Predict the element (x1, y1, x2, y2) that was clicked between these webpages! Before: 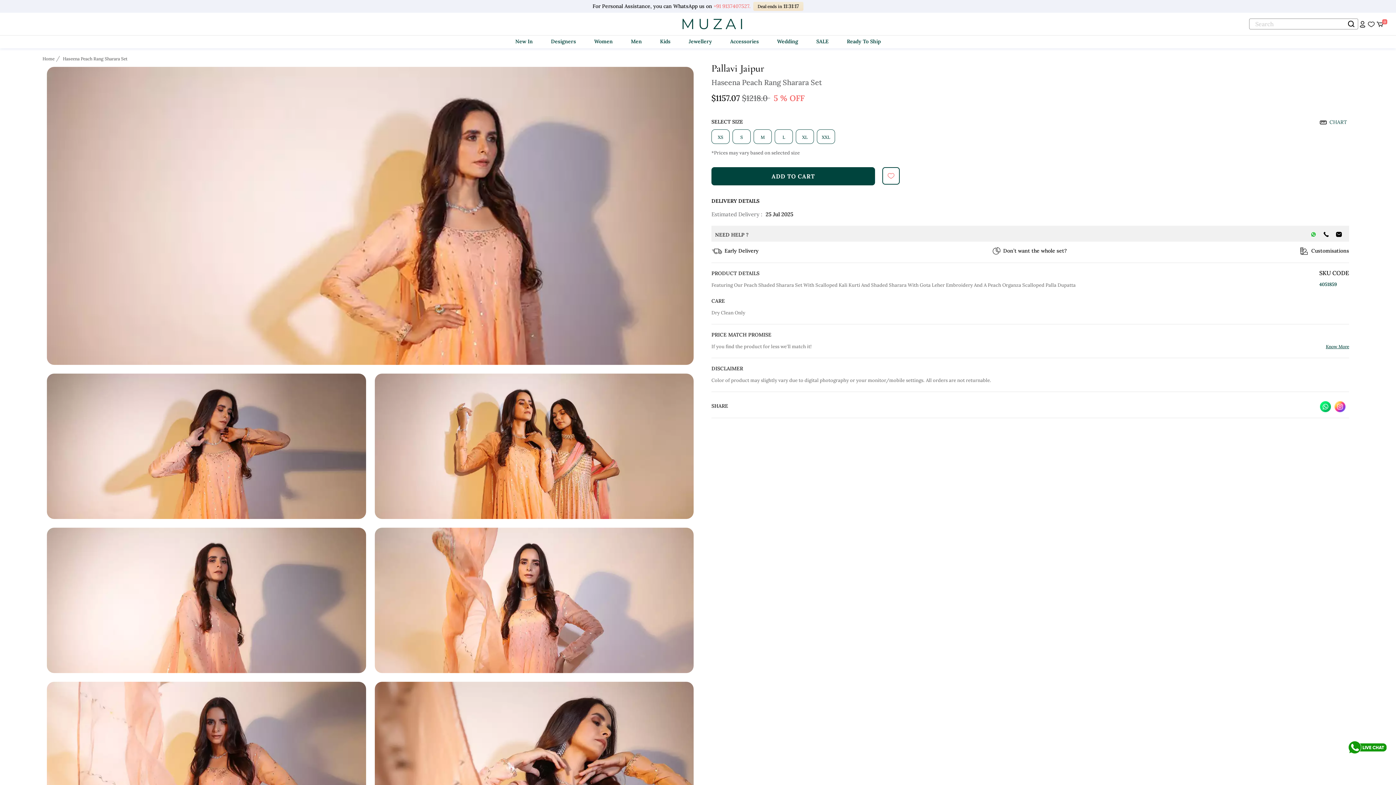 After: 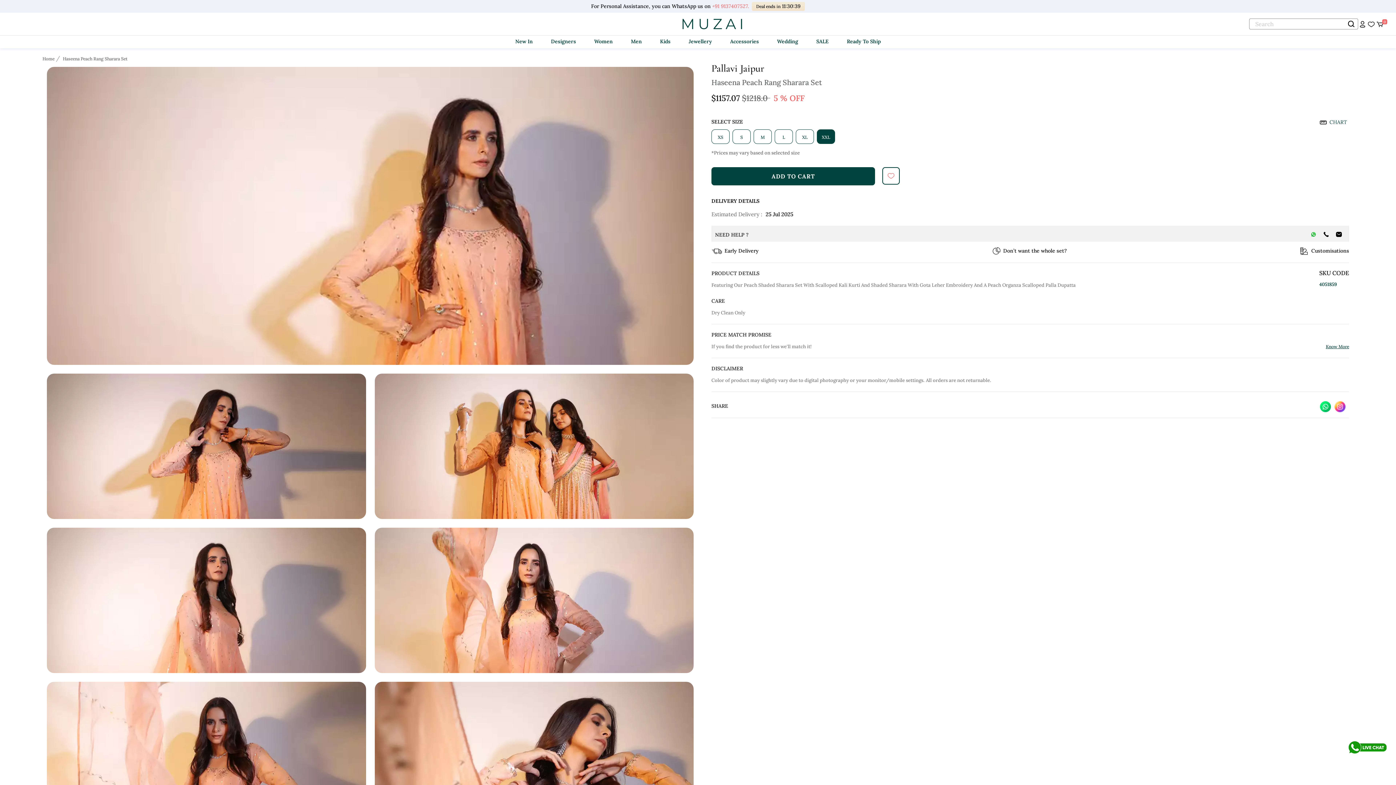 Action: label: XXL bbox: (817, 129, 835, 144)